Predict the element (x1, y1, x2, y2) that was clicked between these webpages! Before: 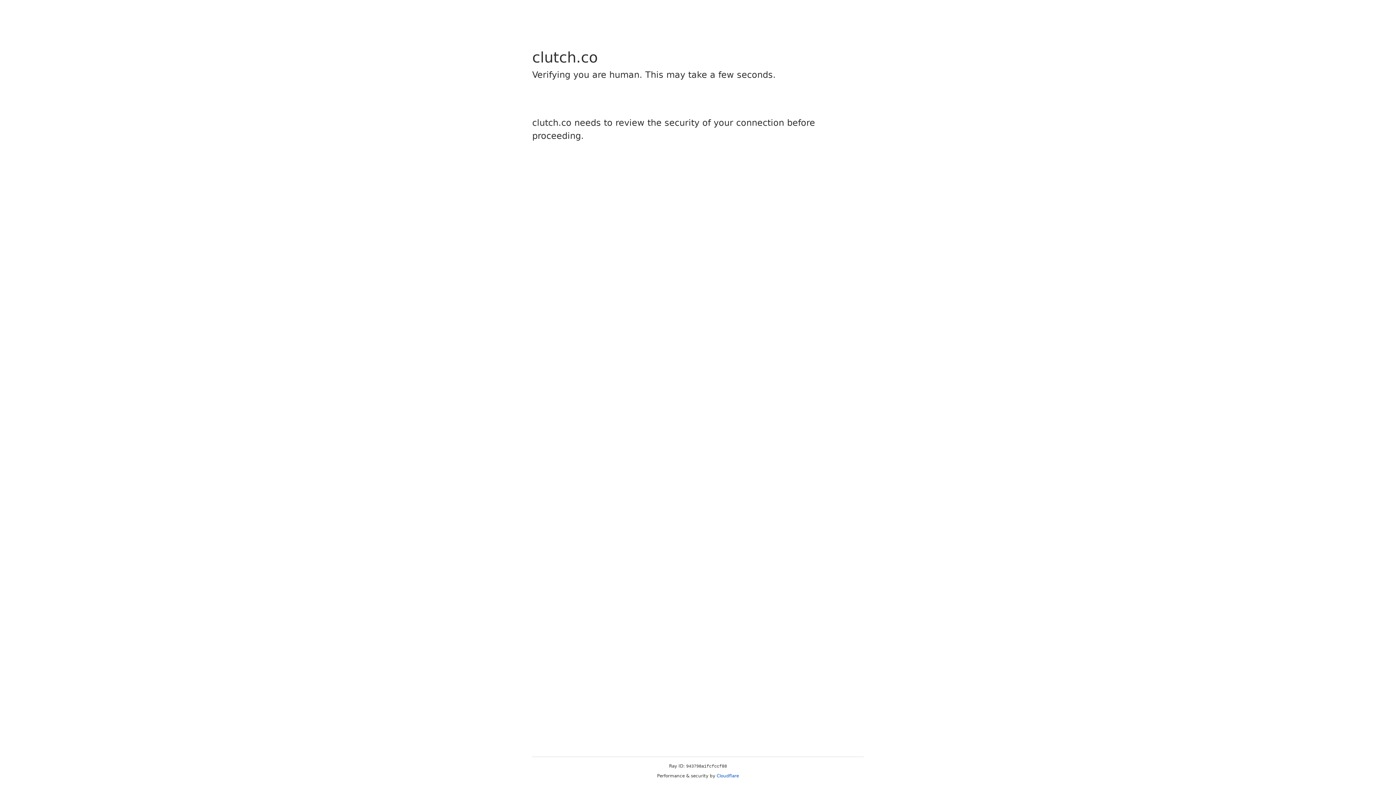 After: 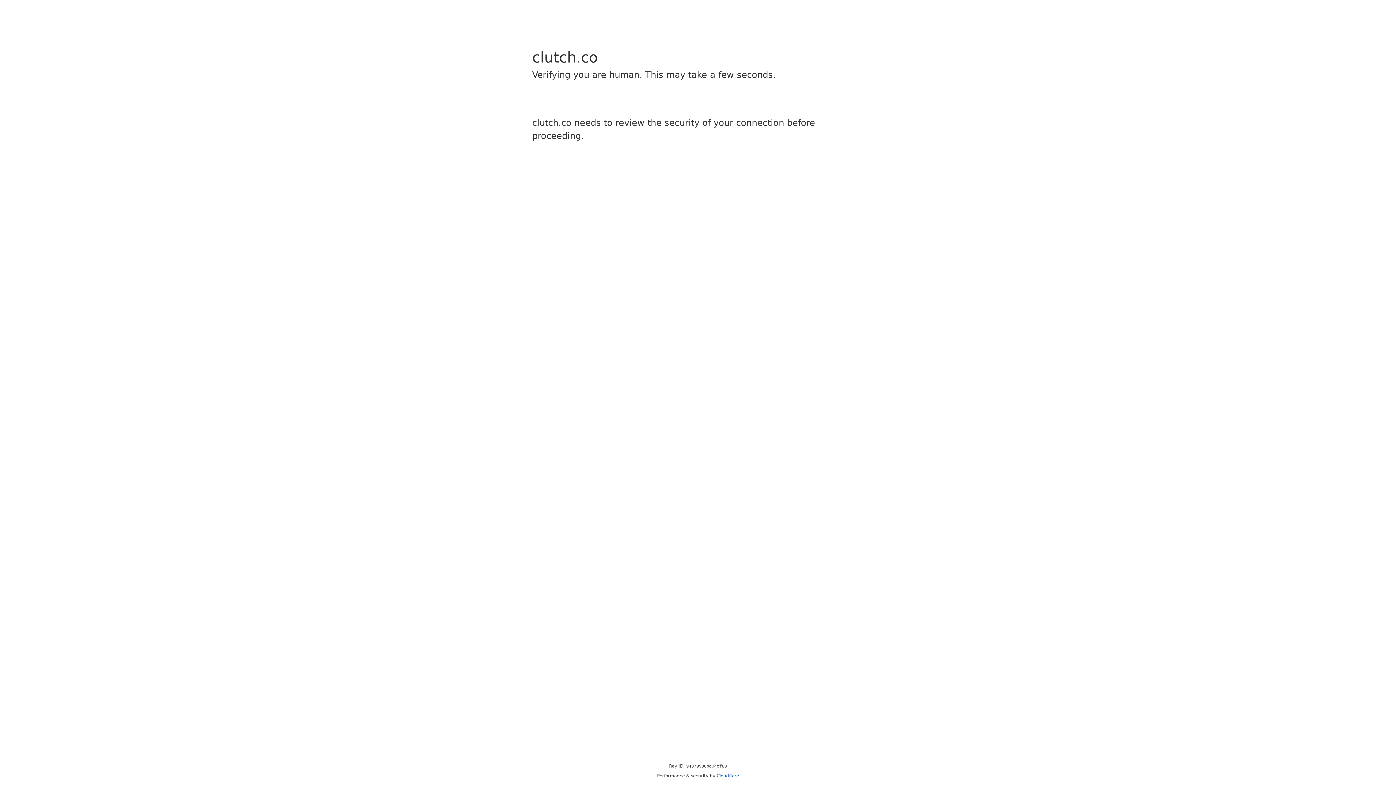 Action: bbox: (716, 773, 739, 778) label: Cloudflare